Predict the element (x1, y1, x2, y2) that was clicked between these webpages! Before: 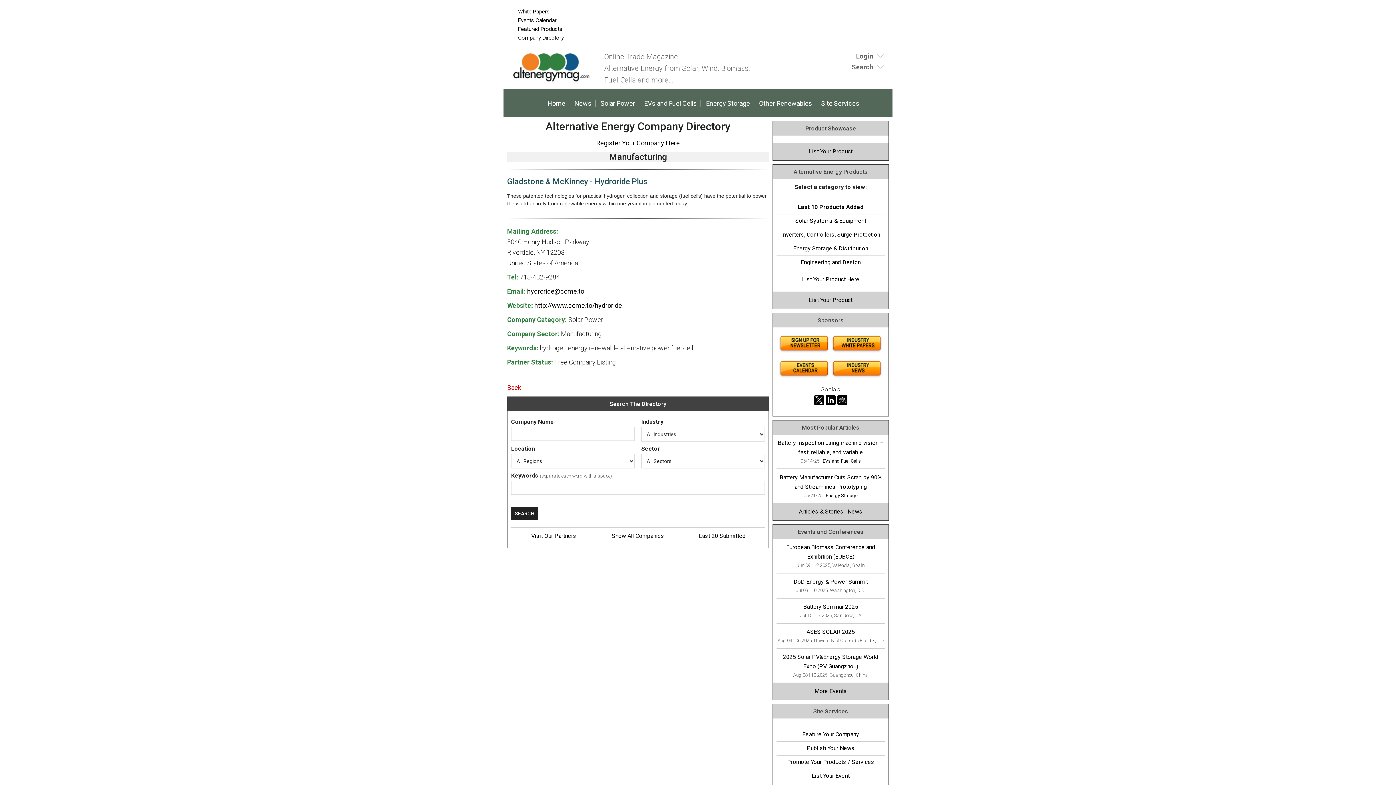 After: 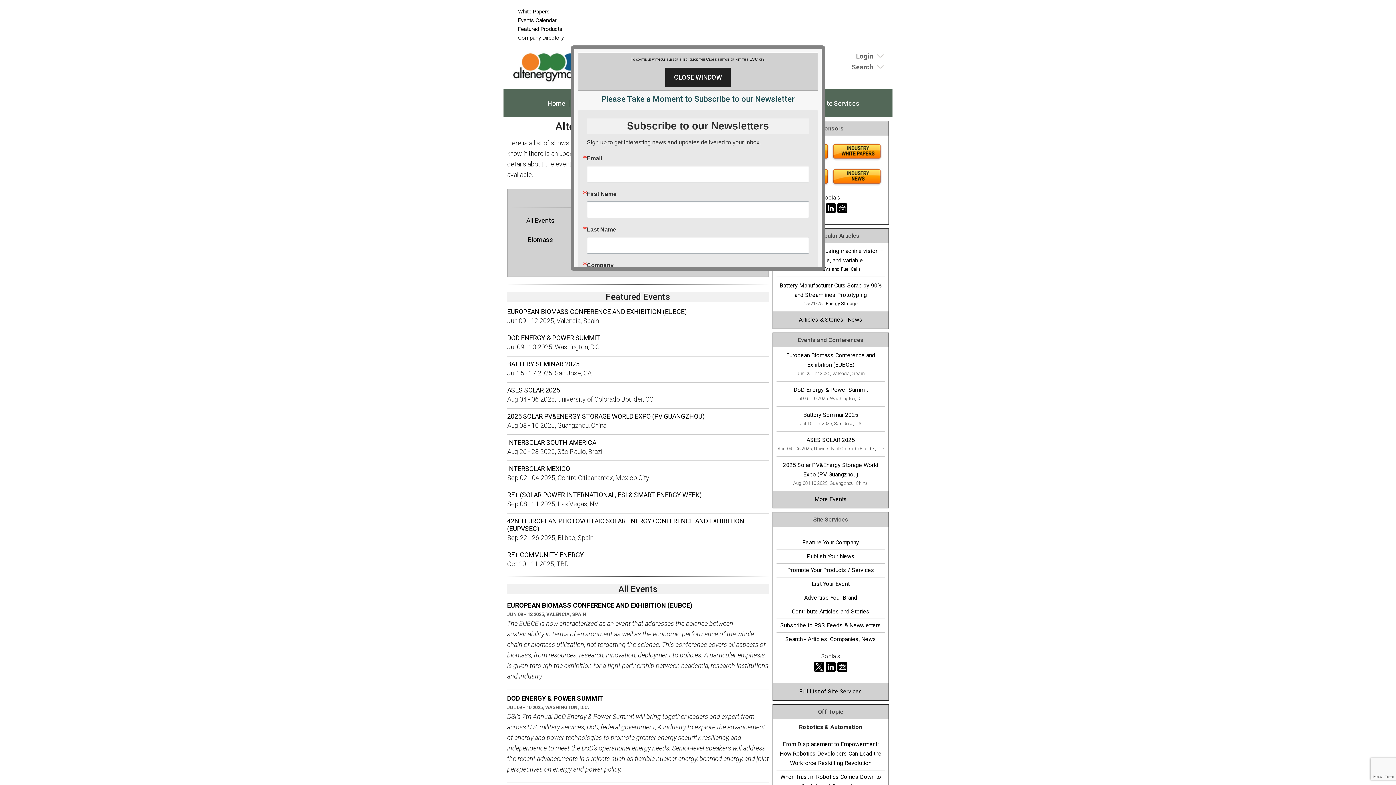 Action: label: List Your Event bbox: (776, 771, 885, 781)